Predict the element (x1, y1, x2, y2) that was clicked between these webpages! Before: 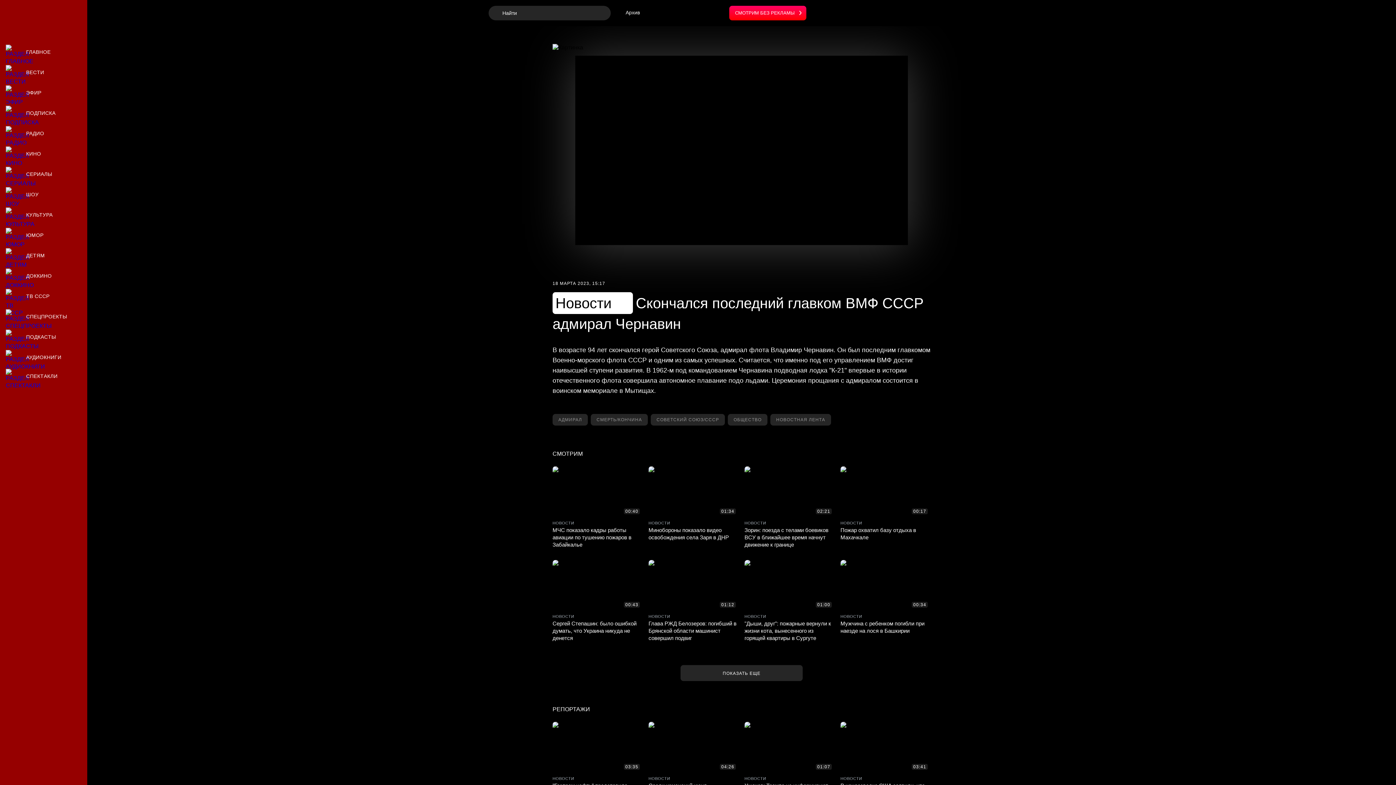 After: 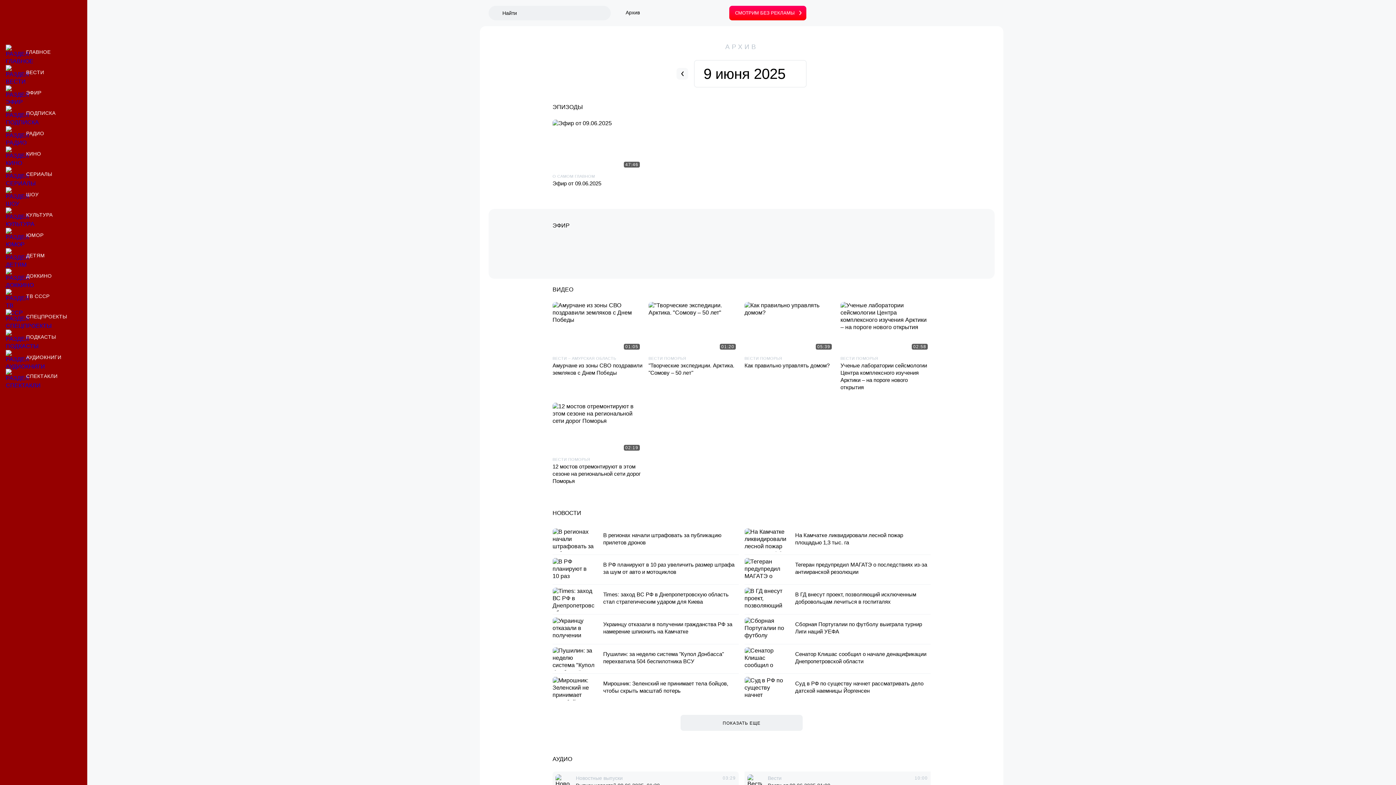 Action: bbox: (615, 8, 640, 17) label: Архив